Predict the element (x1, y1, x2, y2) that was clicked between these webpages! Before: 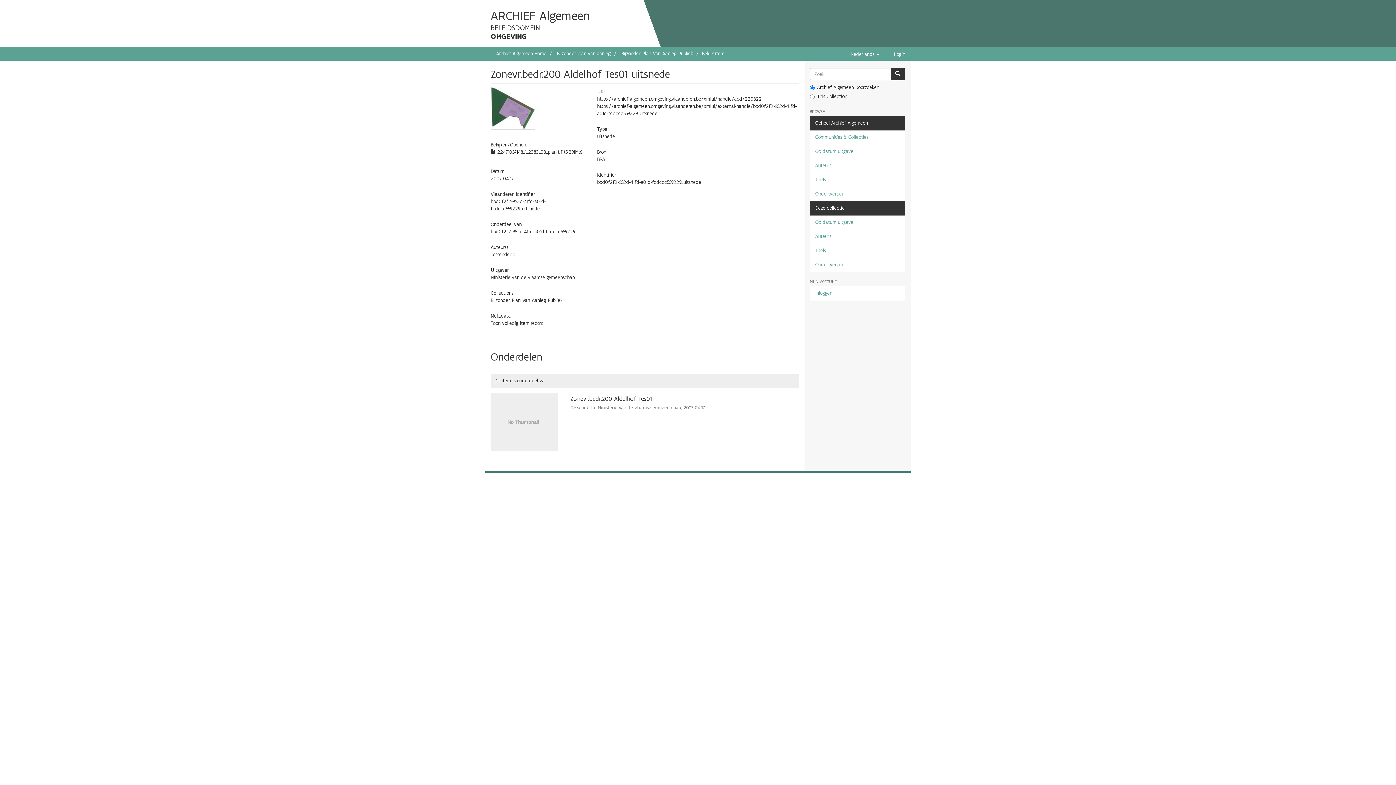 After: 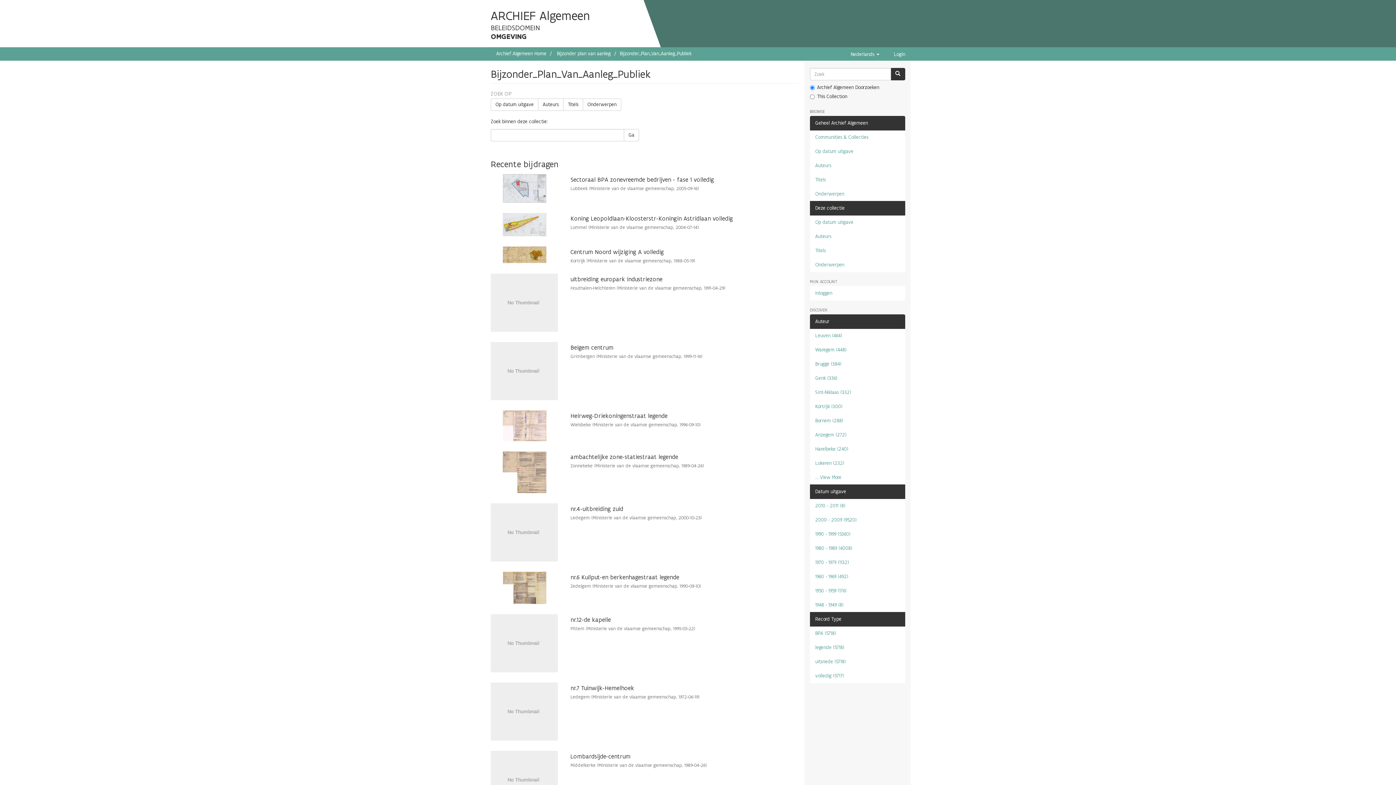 Action: bbox: (490, 297, 562, 303) label: Bijzonder_Plan_Van_Aanleg_Publiek